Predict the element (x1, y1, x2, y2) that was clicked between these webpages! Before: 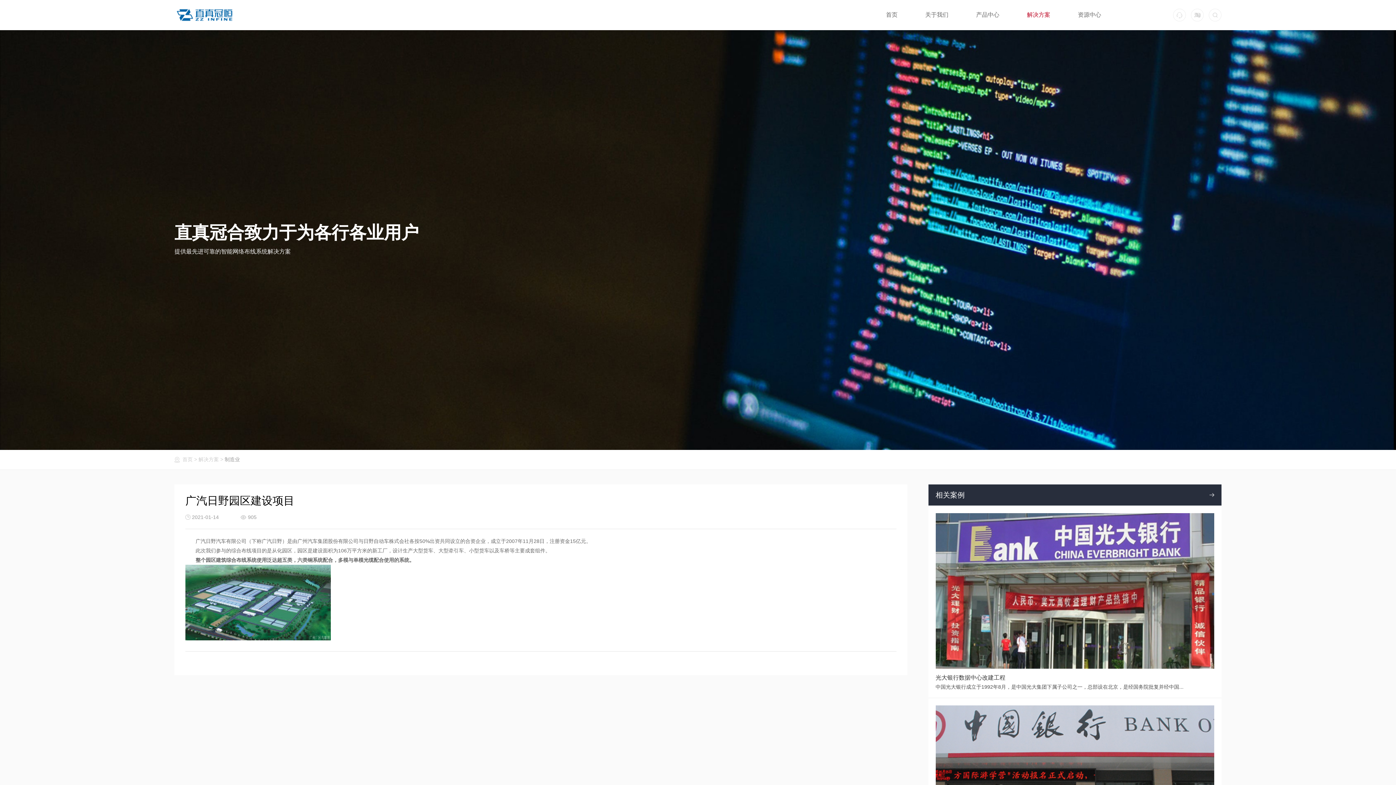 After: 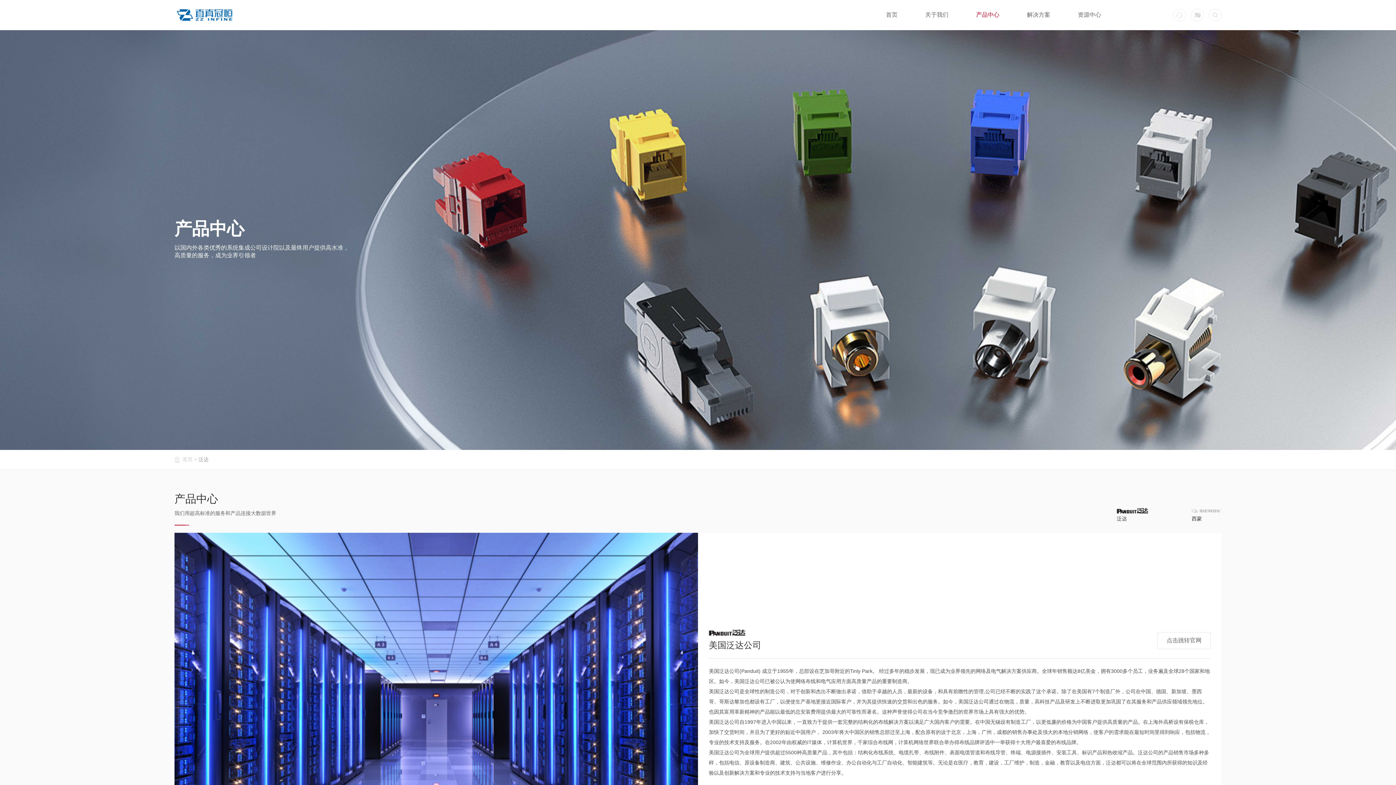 Action: label: 产品中心 bbox: (971, 0, 1004, 30)